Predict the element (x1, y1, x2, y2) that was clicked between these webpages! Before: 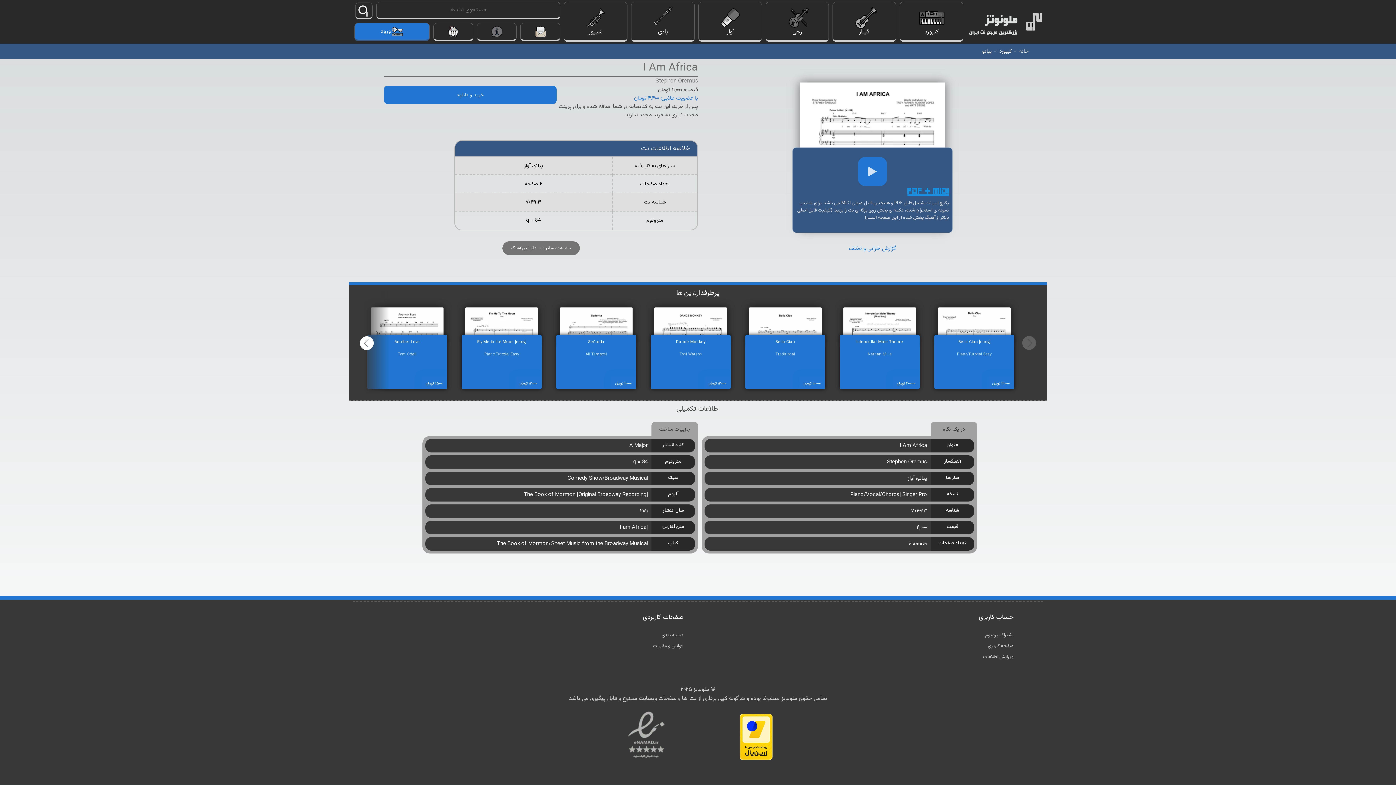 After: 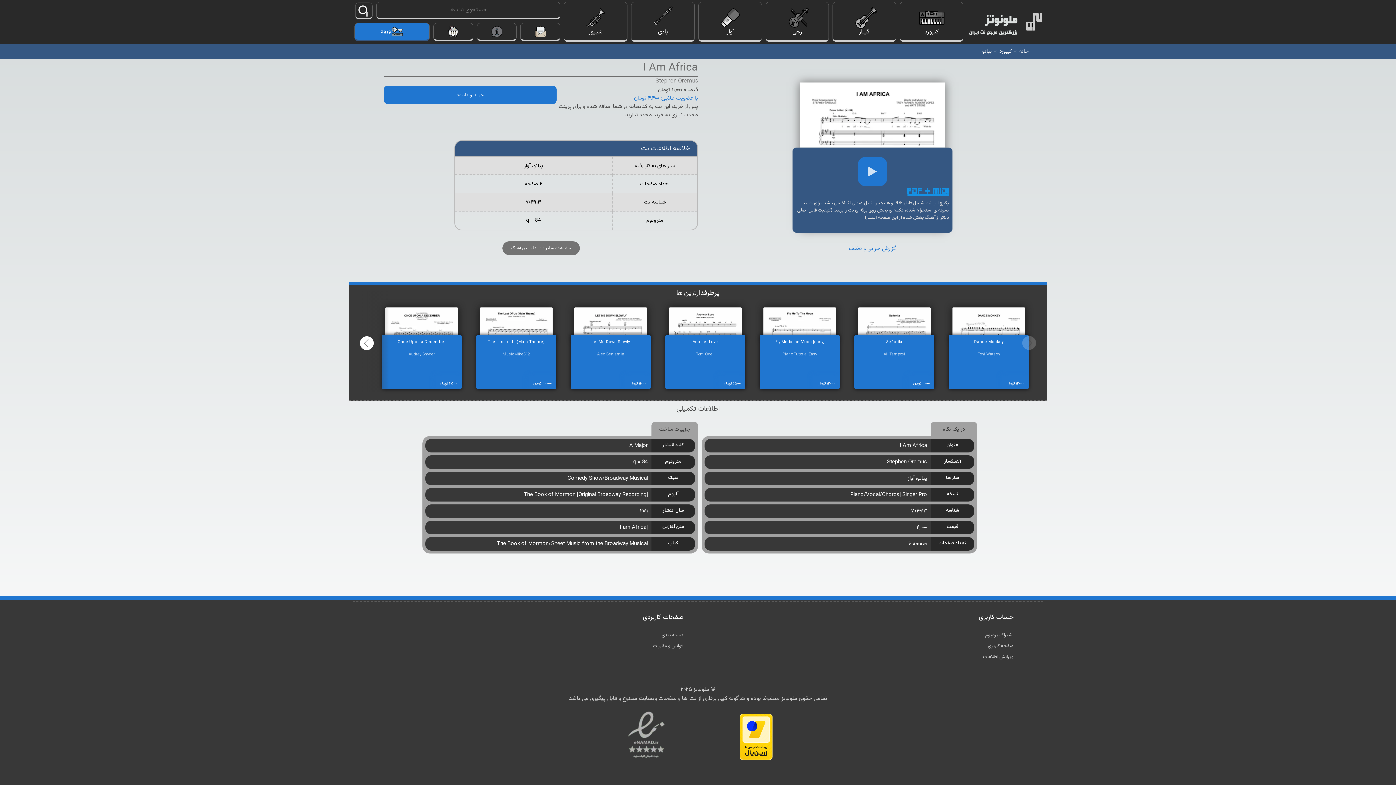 Action: bbox: (1021, 335, 1036, 350) label: right